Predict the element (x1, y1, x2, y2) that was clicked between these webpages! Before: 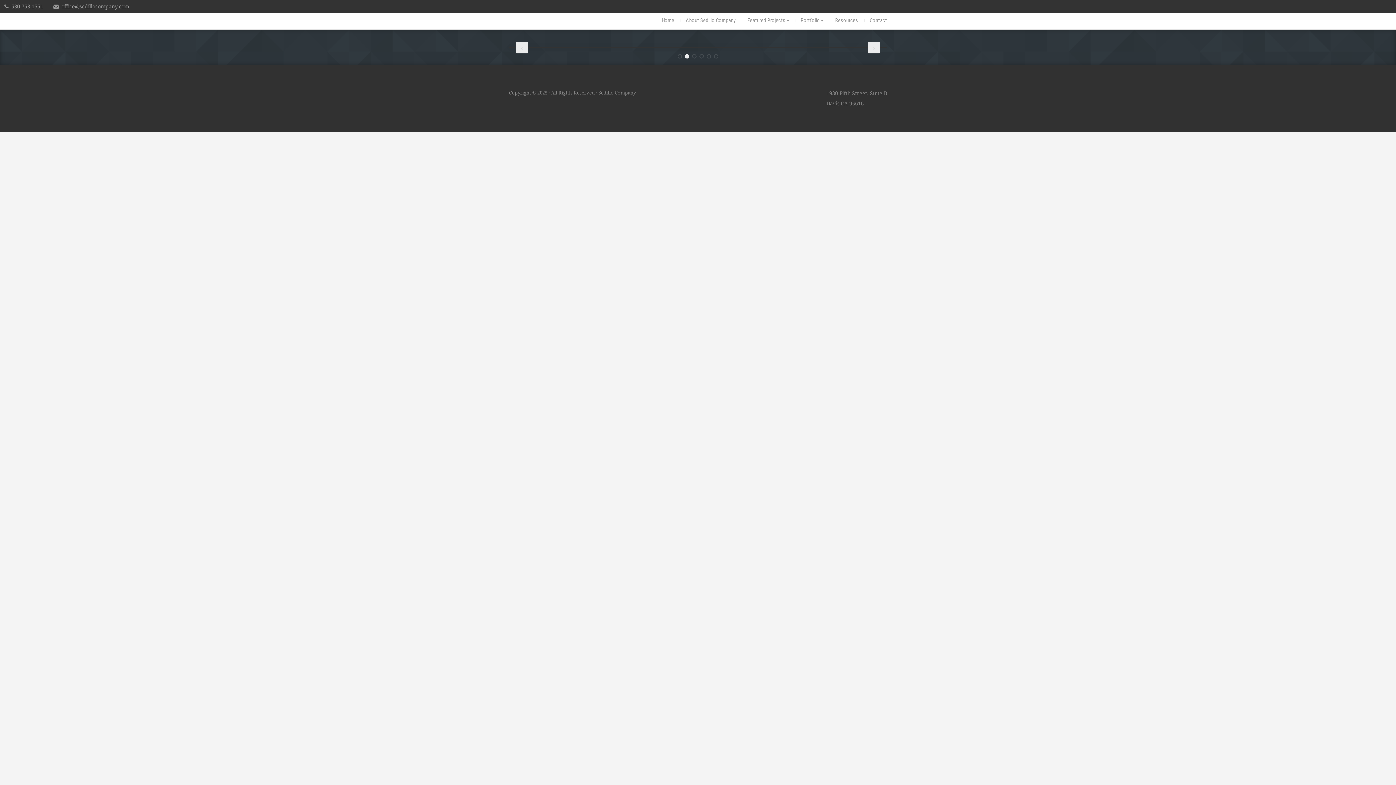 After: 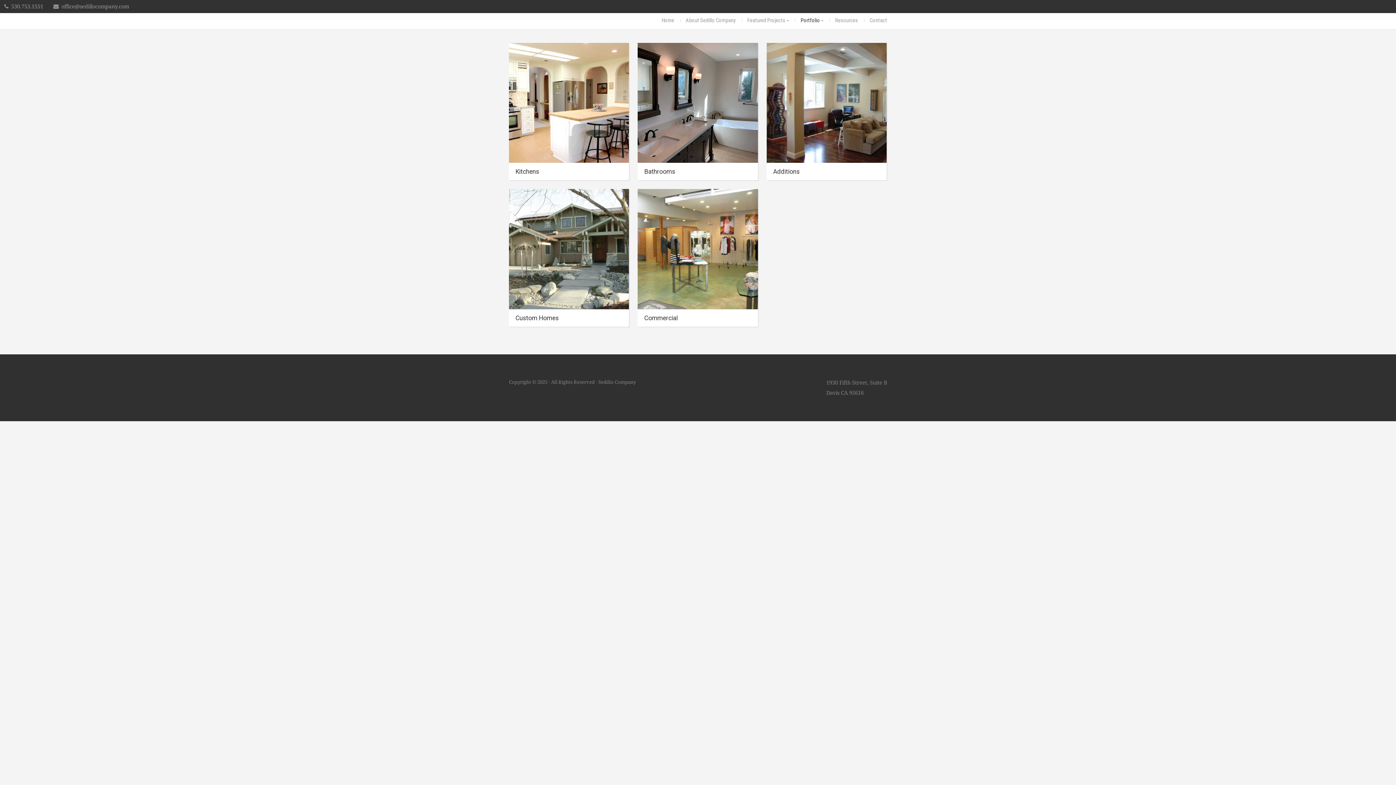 Action: label: Portfolio bbox: (795, 11, 828, 29)